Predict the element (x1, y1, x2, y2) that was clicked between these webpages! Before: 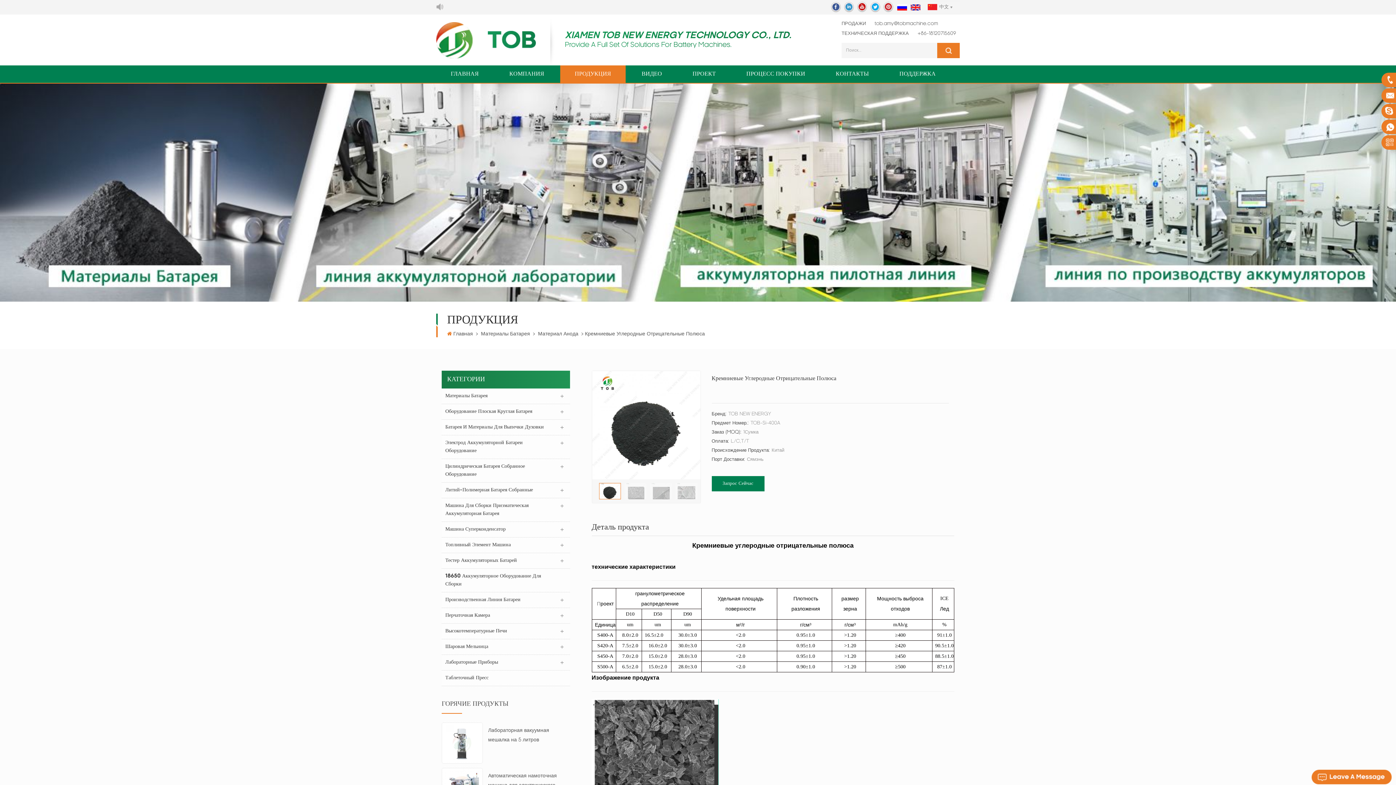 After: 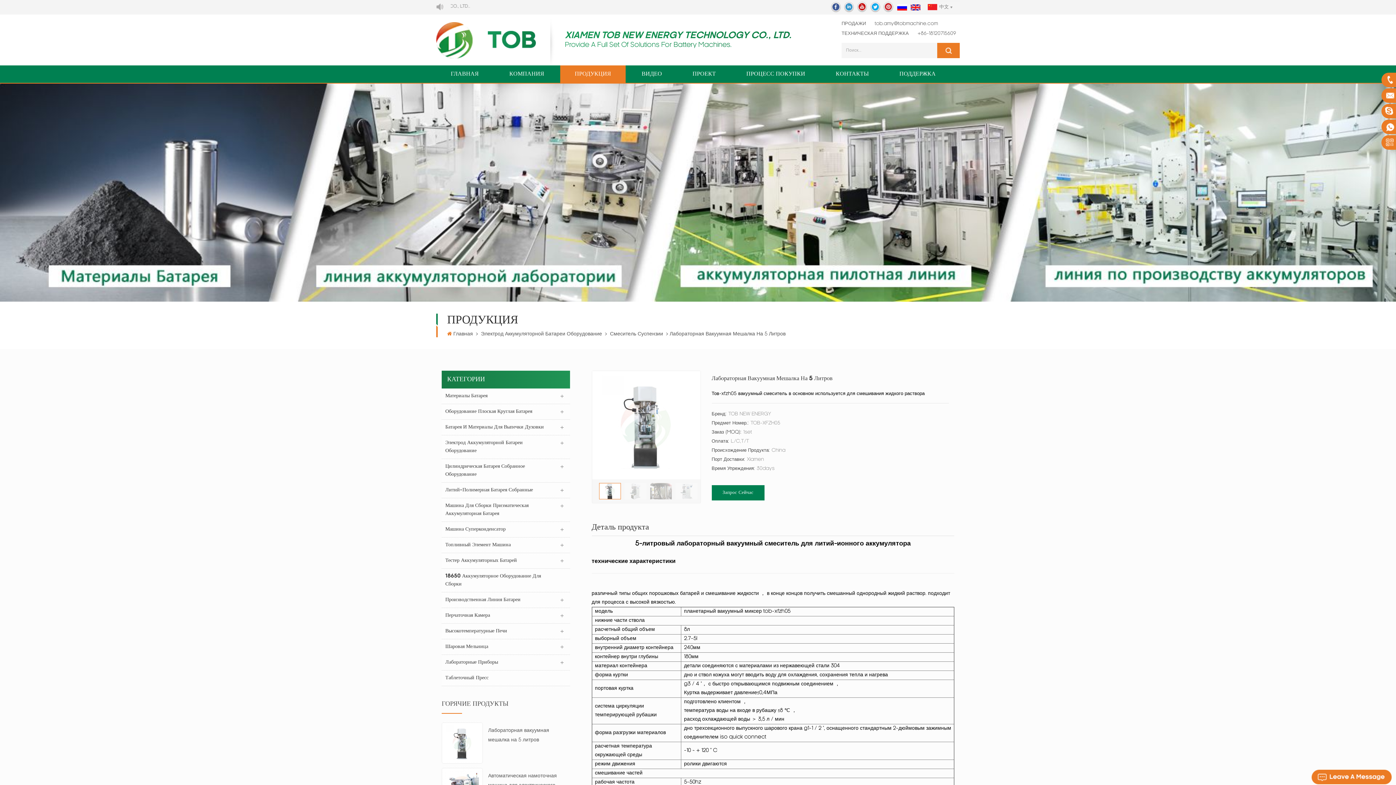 Action: label: Лабораторная вакуумная мешалка на 5 литров bbox: (488, 726, 570, 745)